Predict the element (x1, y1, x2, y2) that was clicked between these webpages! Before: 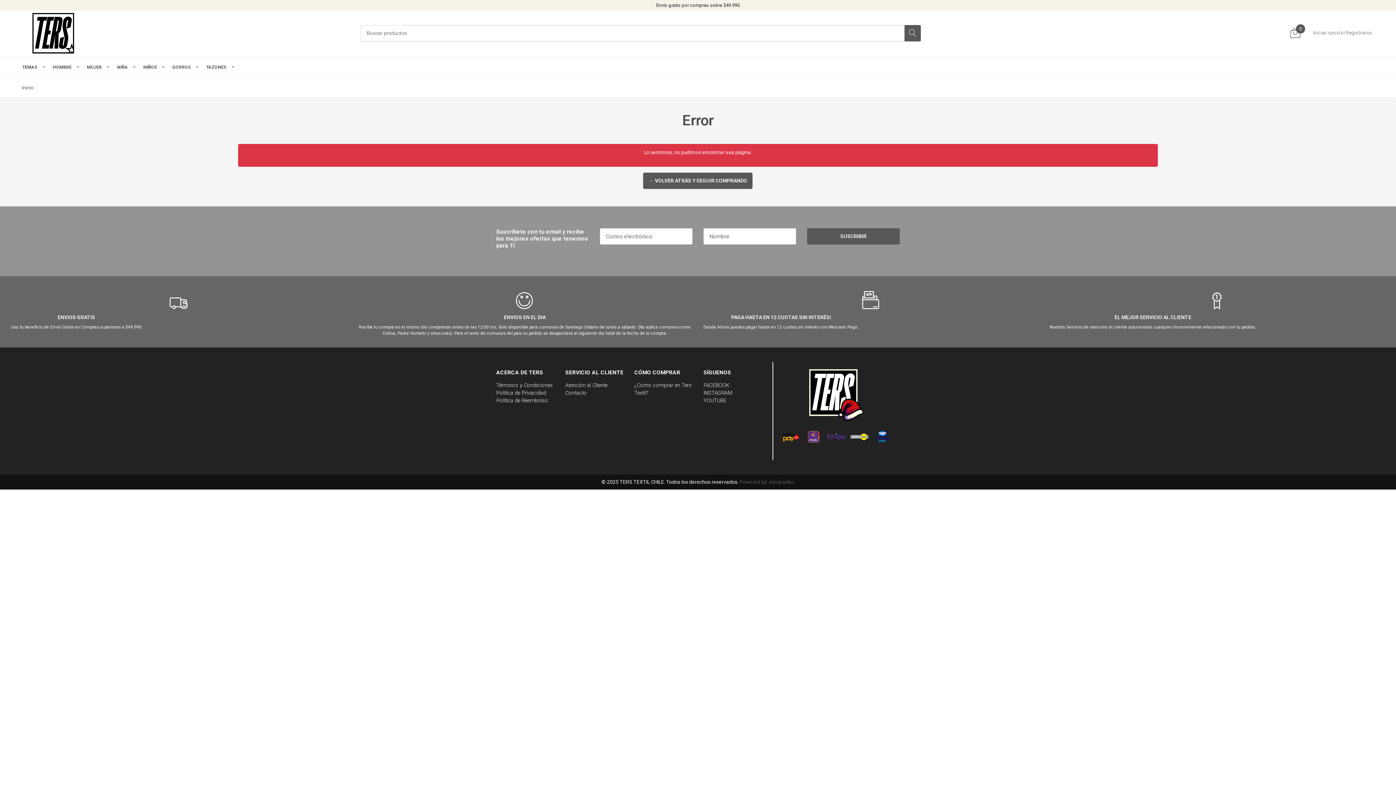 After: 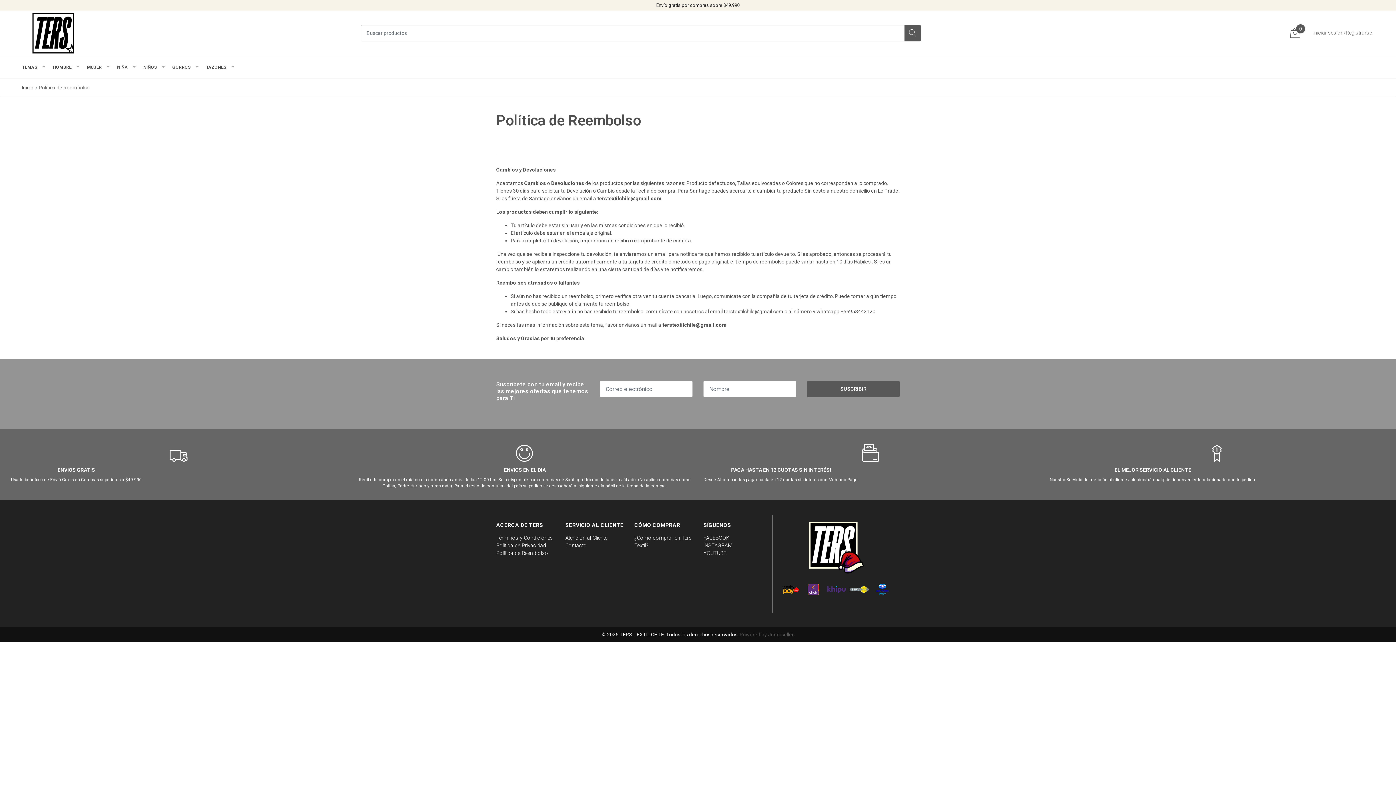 Action: bbox: (496, 397, 548, 403) label: Política de Reembolso